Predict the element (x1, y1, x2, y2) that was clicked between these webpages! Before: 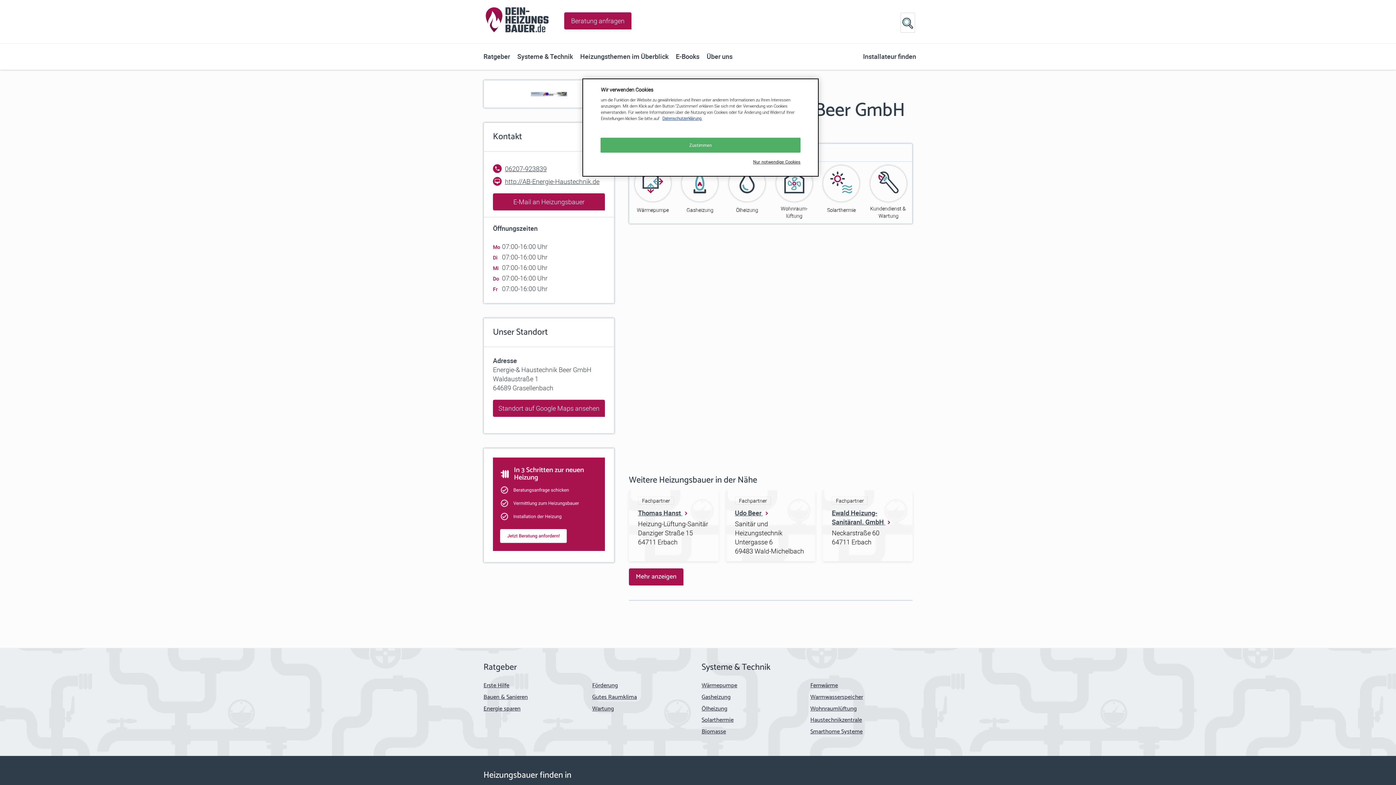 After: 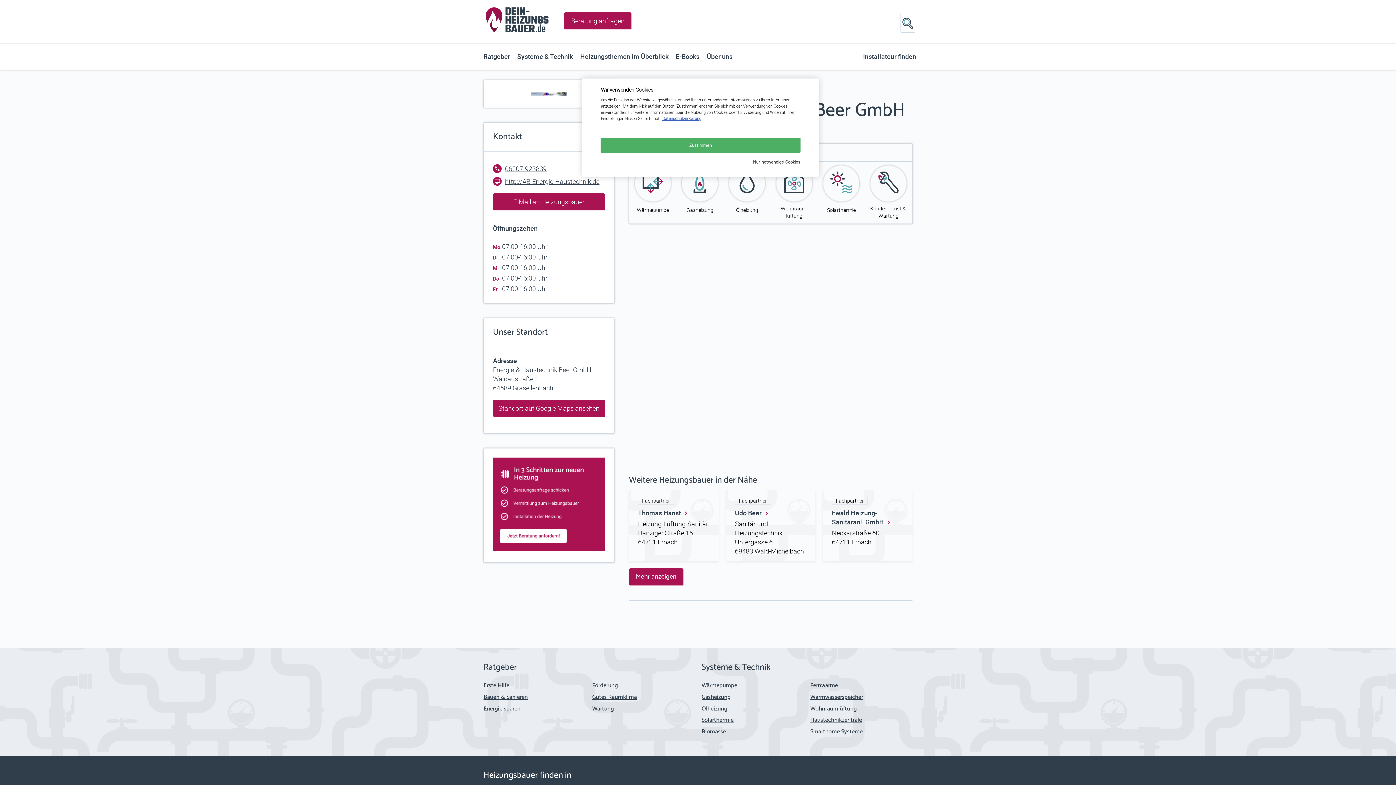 Action: label: zurück bbox: (880, 444, 894, 460)